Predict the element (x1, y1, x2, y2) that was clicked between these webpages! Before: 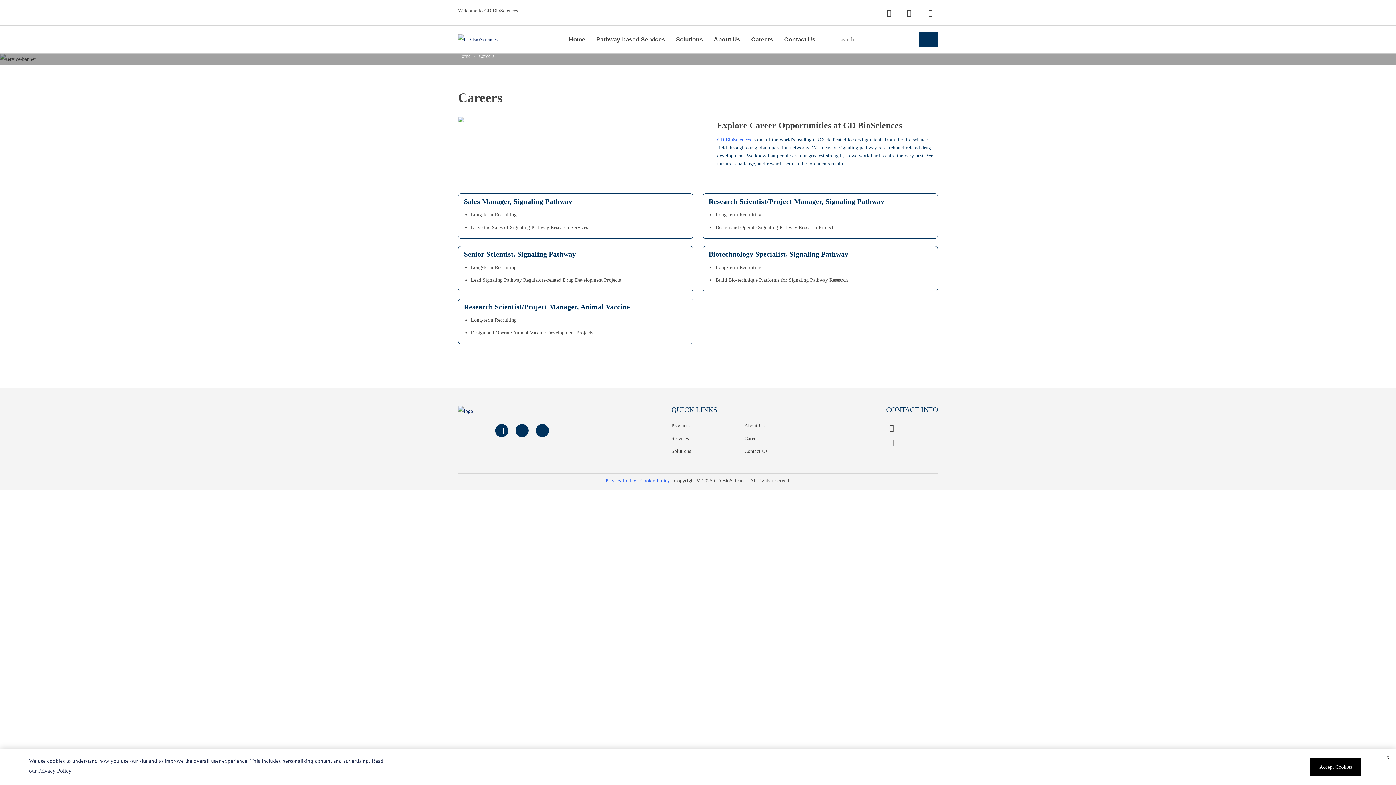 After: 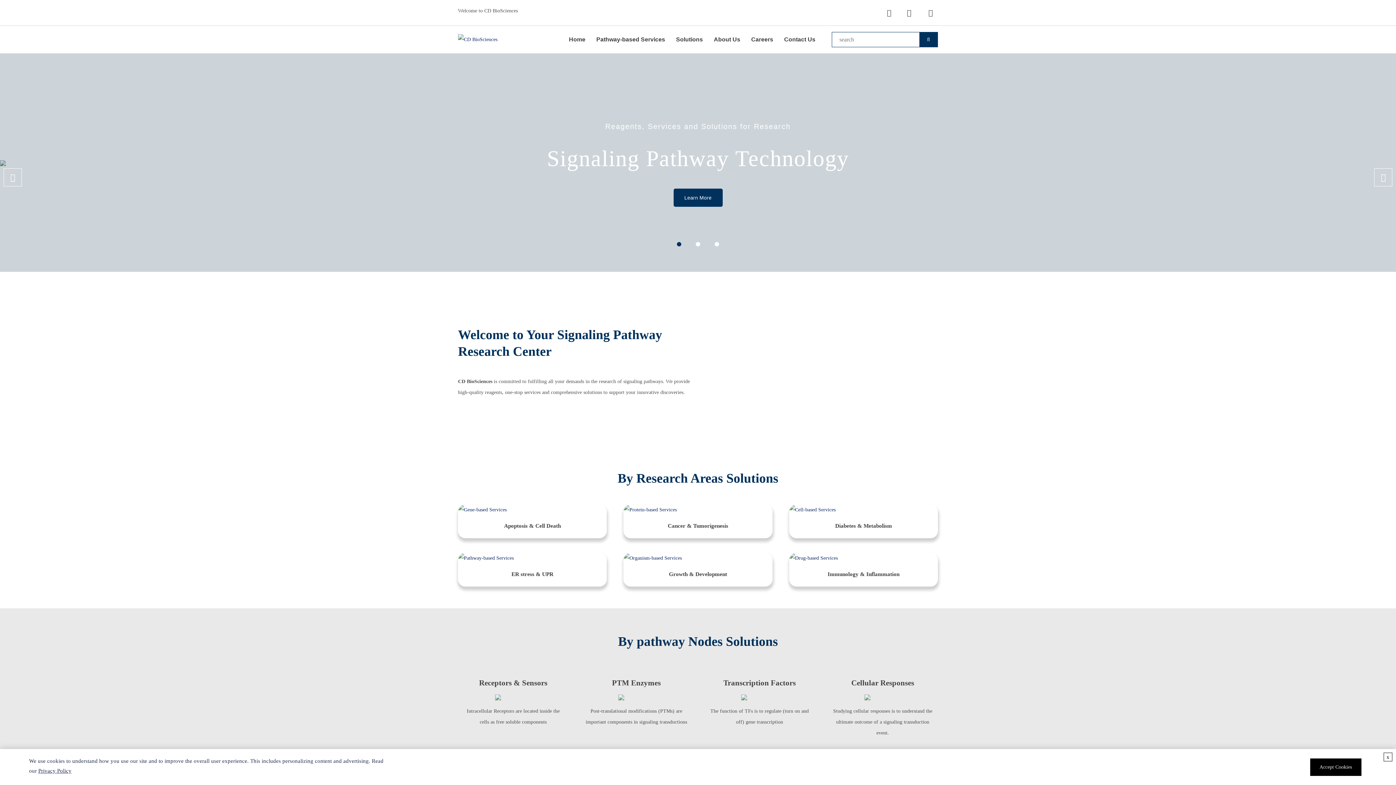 Action: bbox: (458, 30, 552, 48)